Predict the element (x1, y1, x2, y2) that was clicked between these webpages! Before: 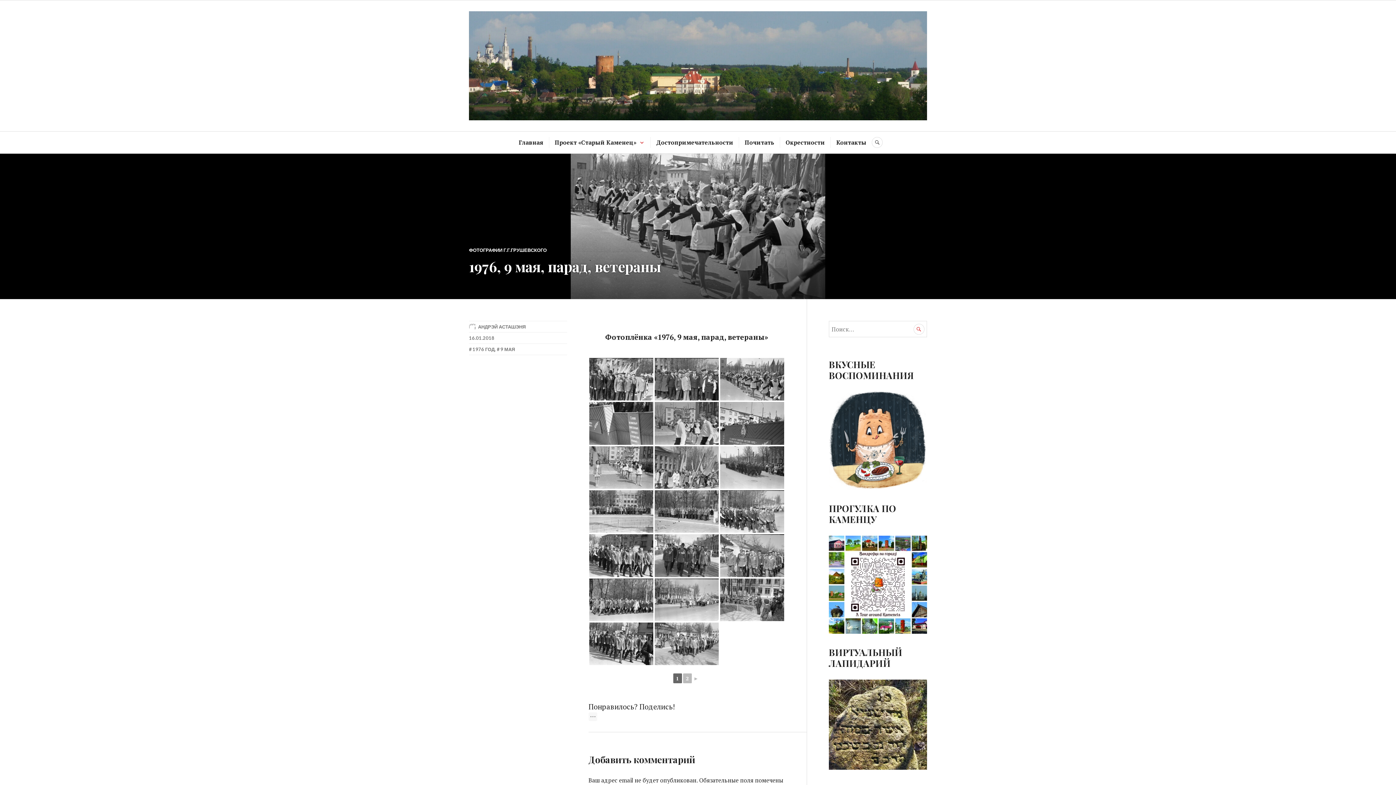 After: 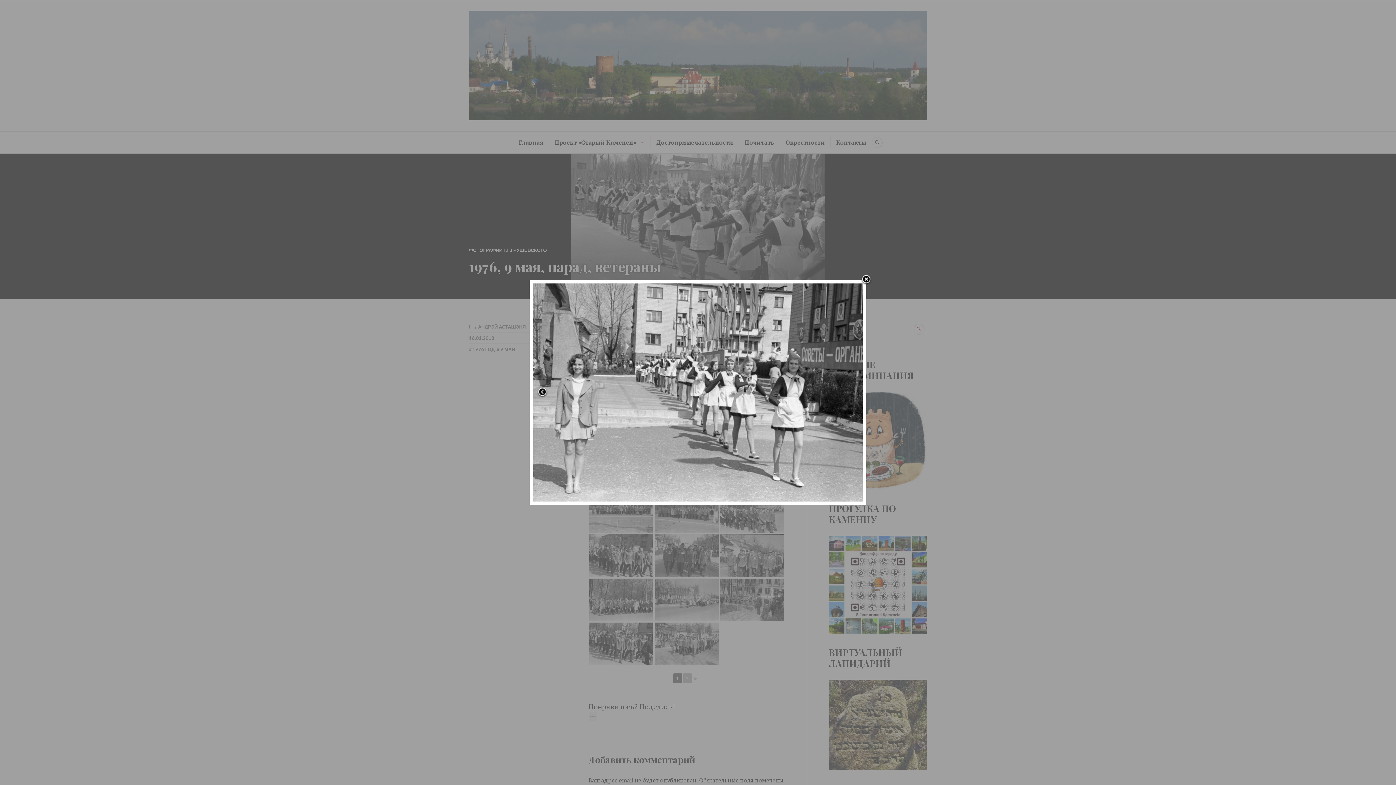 Action: bbox: (589, 446, 653, 489)